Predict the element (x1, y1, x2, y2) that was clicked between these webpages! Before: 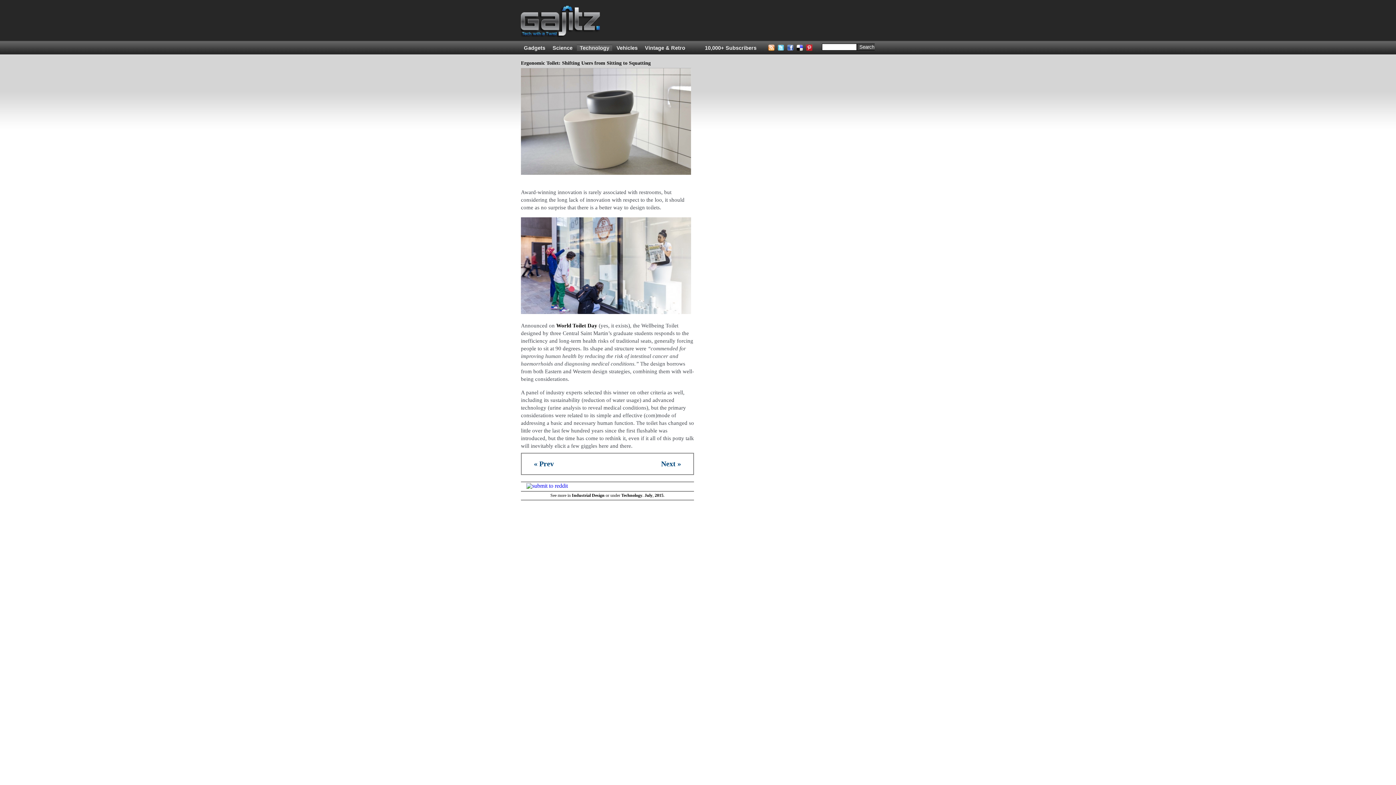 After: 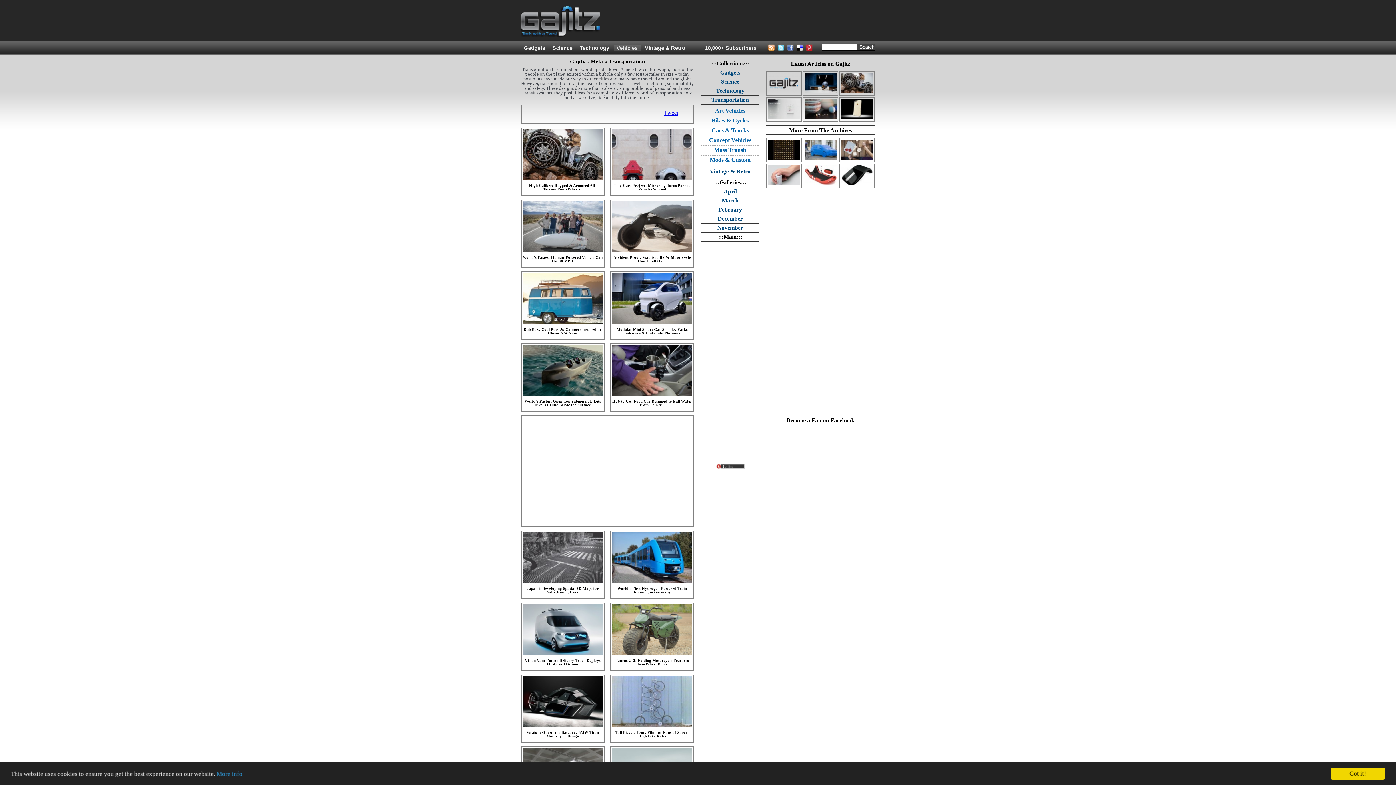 Action: label: Vehicles bbox: (616, 45, 637, 50)